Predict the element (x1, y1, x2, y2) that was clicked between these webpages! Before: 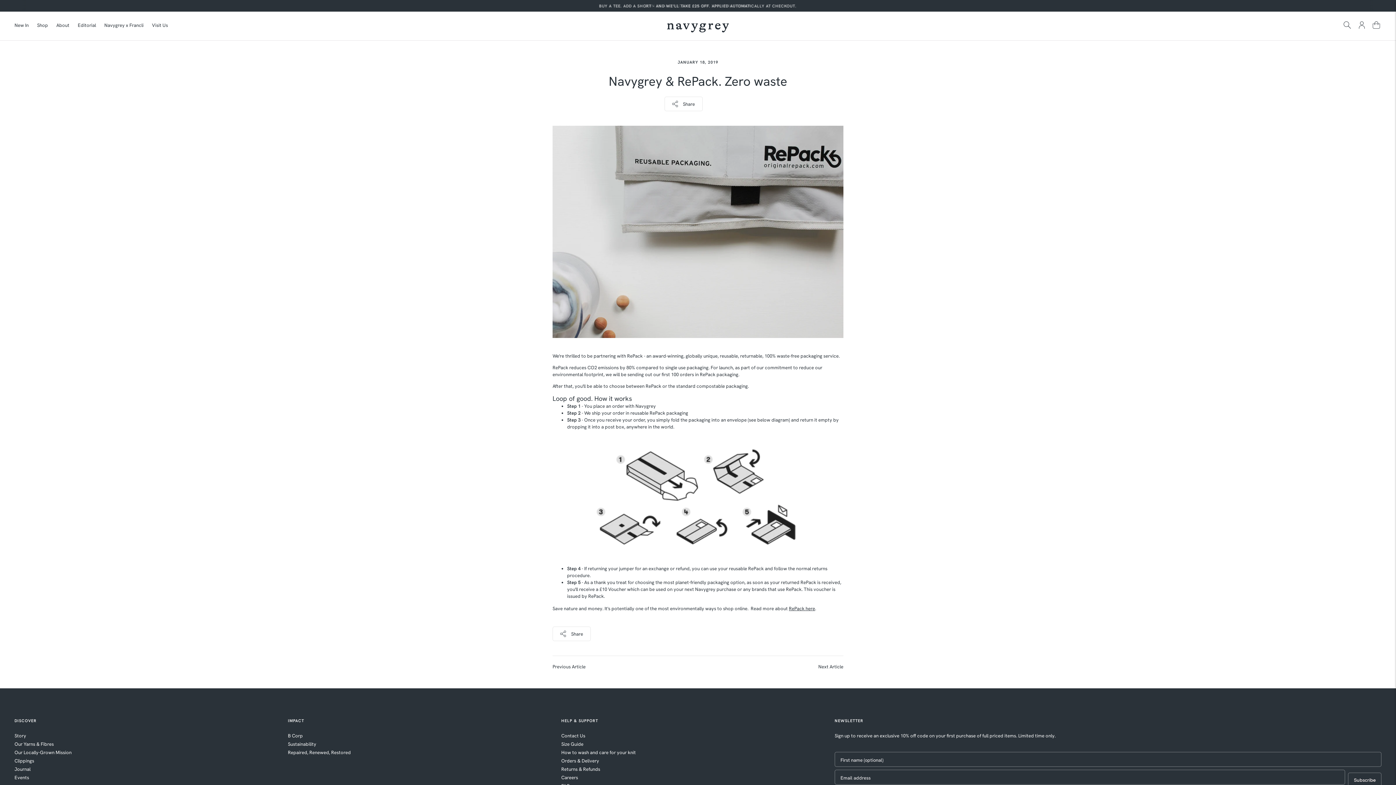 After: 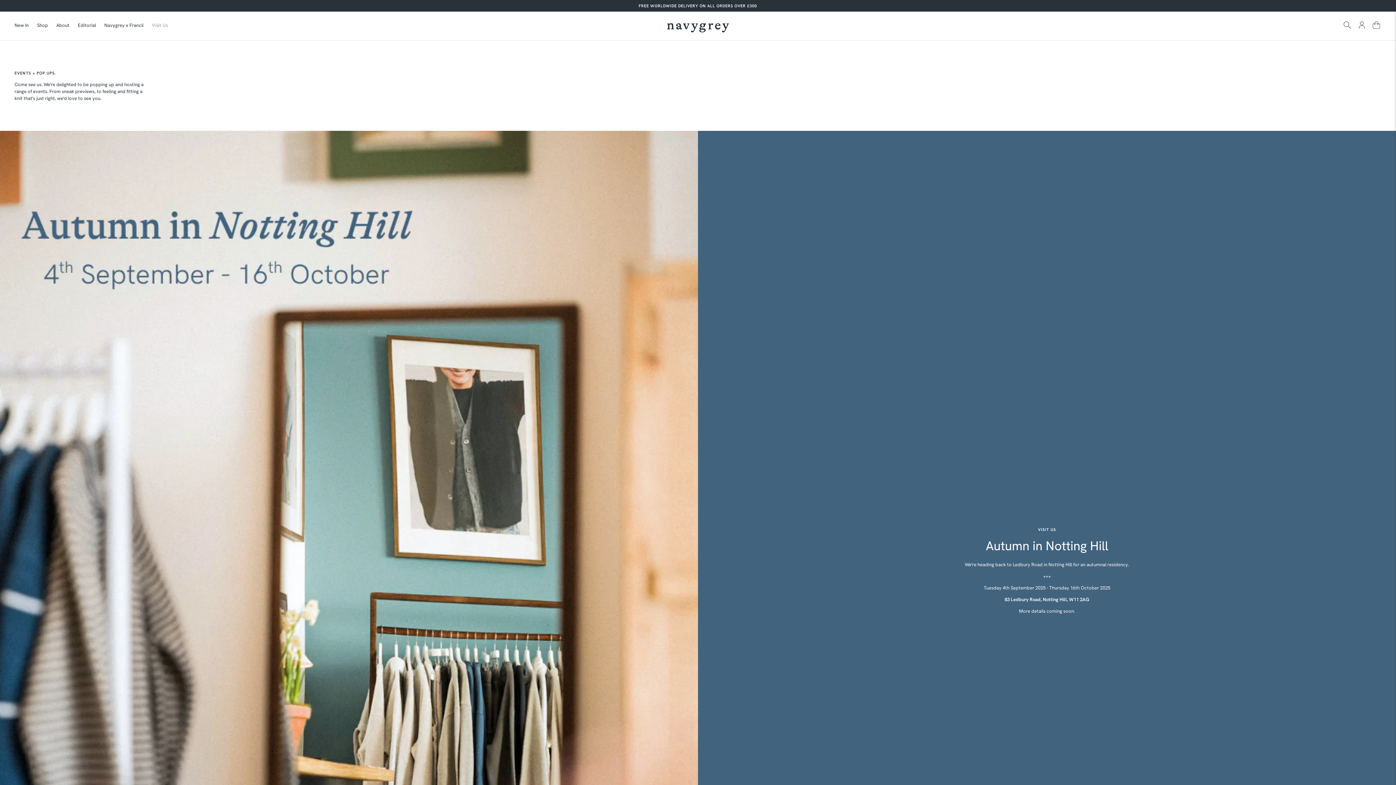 Action: label: Visit Us bbox: (152, 17, 168, 32)